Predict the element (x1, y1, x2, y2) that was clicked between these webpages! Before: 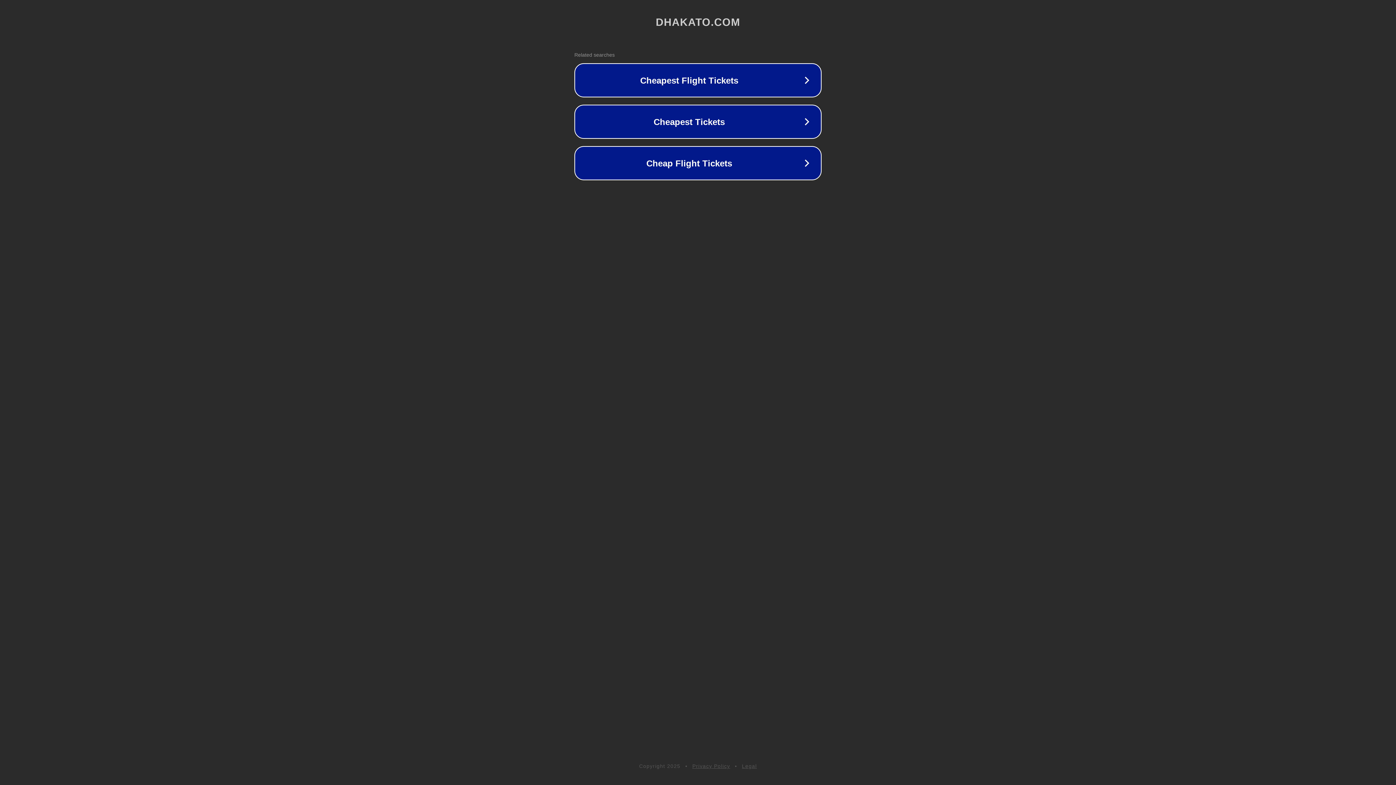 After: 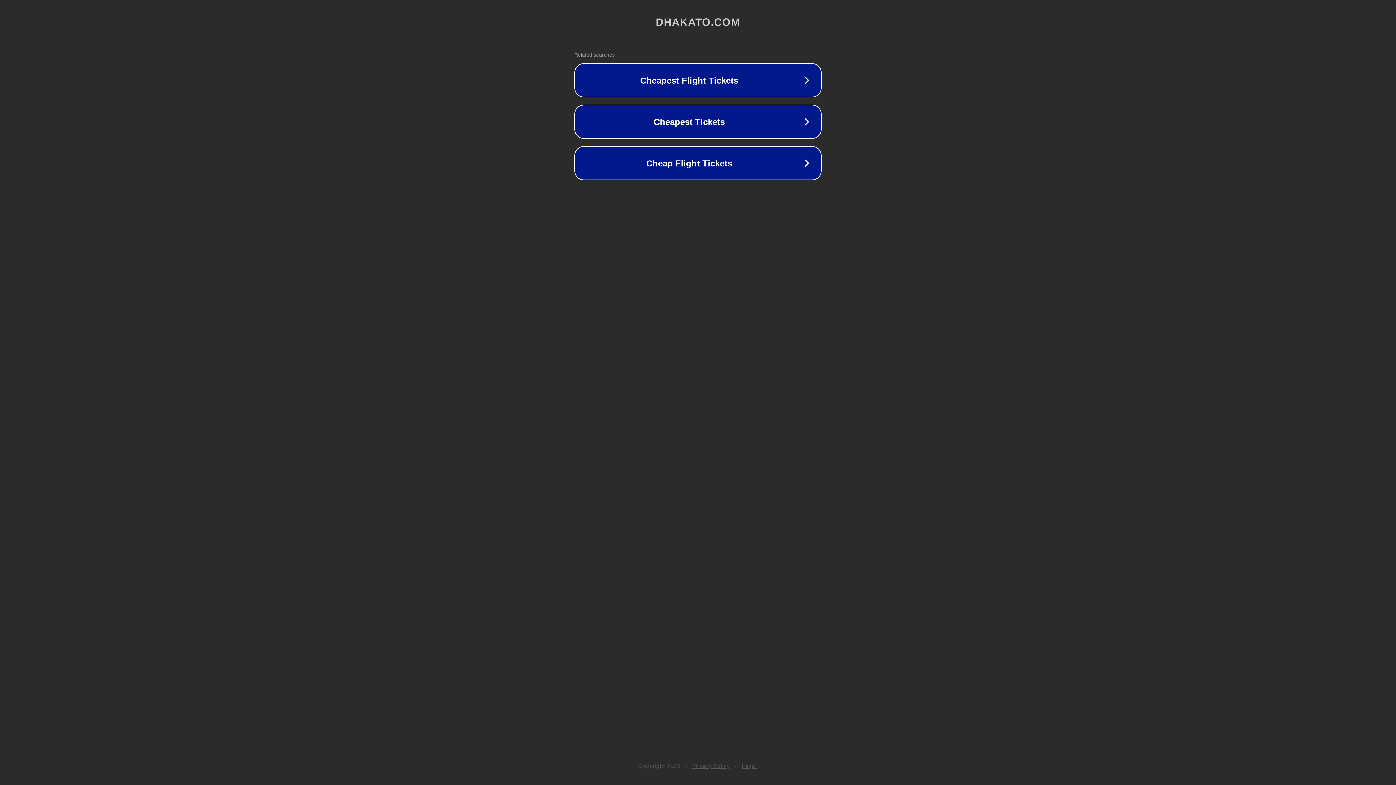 Action: bbox: (742, 763, 757, 769) label: Legal